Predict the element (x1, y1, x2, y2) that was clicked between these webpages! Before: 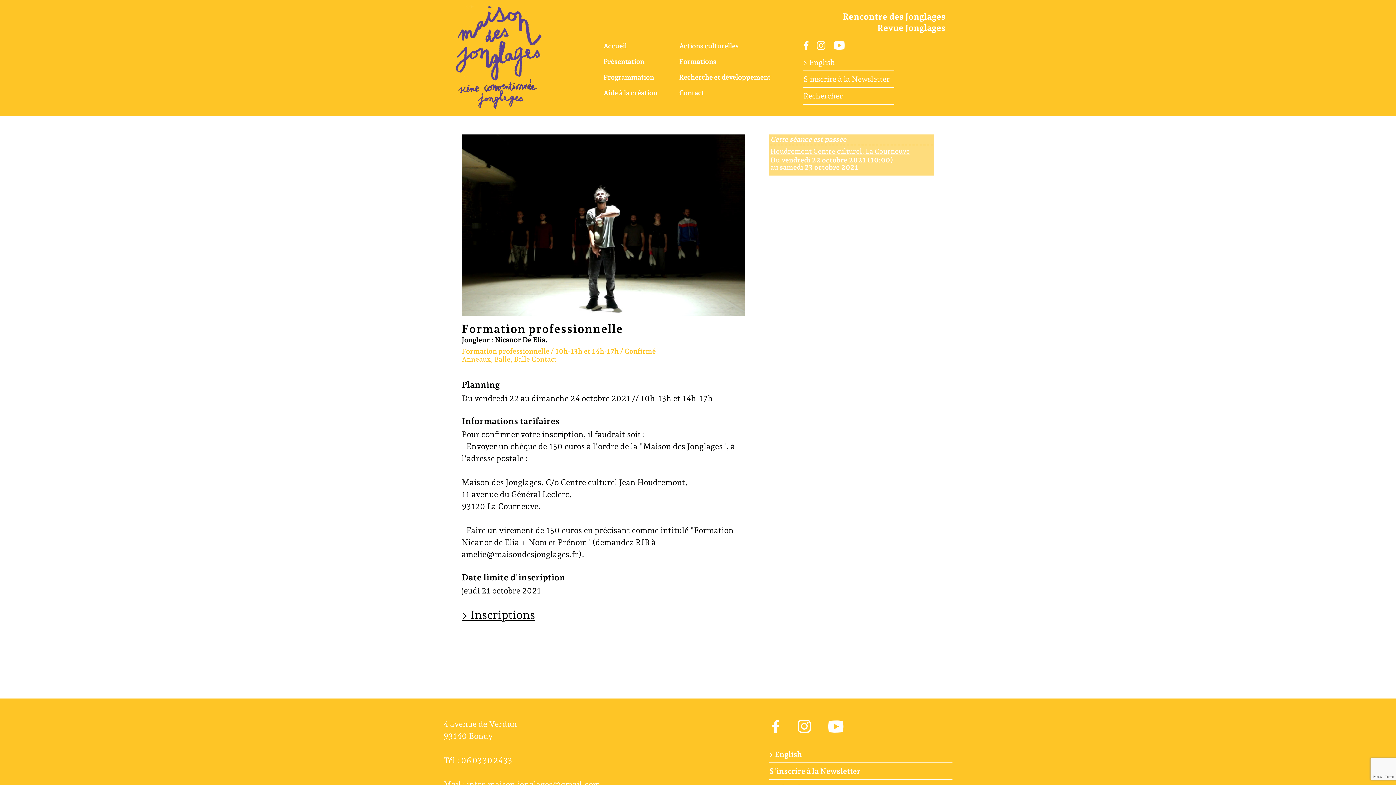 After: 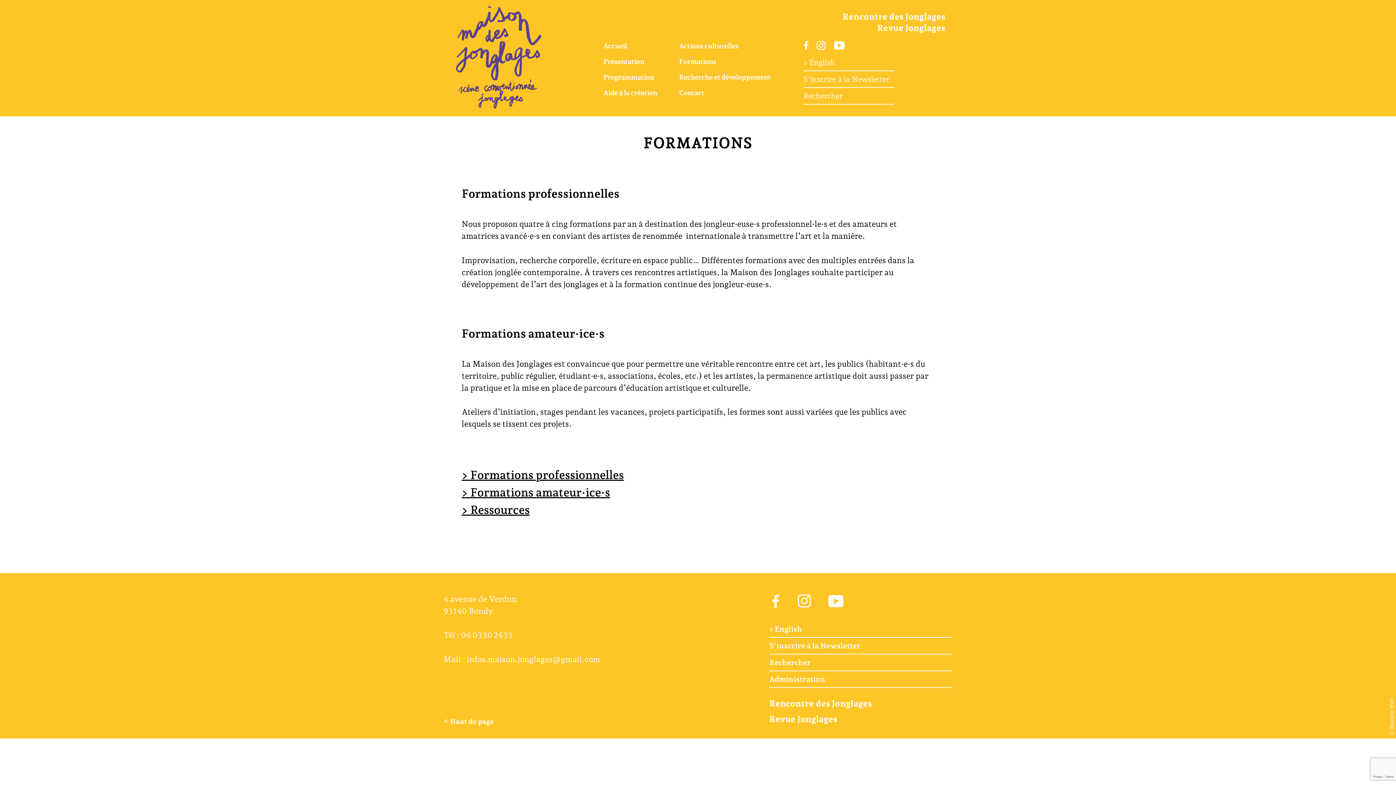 Action: bbox: (679, 54, 770, 69) label: Formations